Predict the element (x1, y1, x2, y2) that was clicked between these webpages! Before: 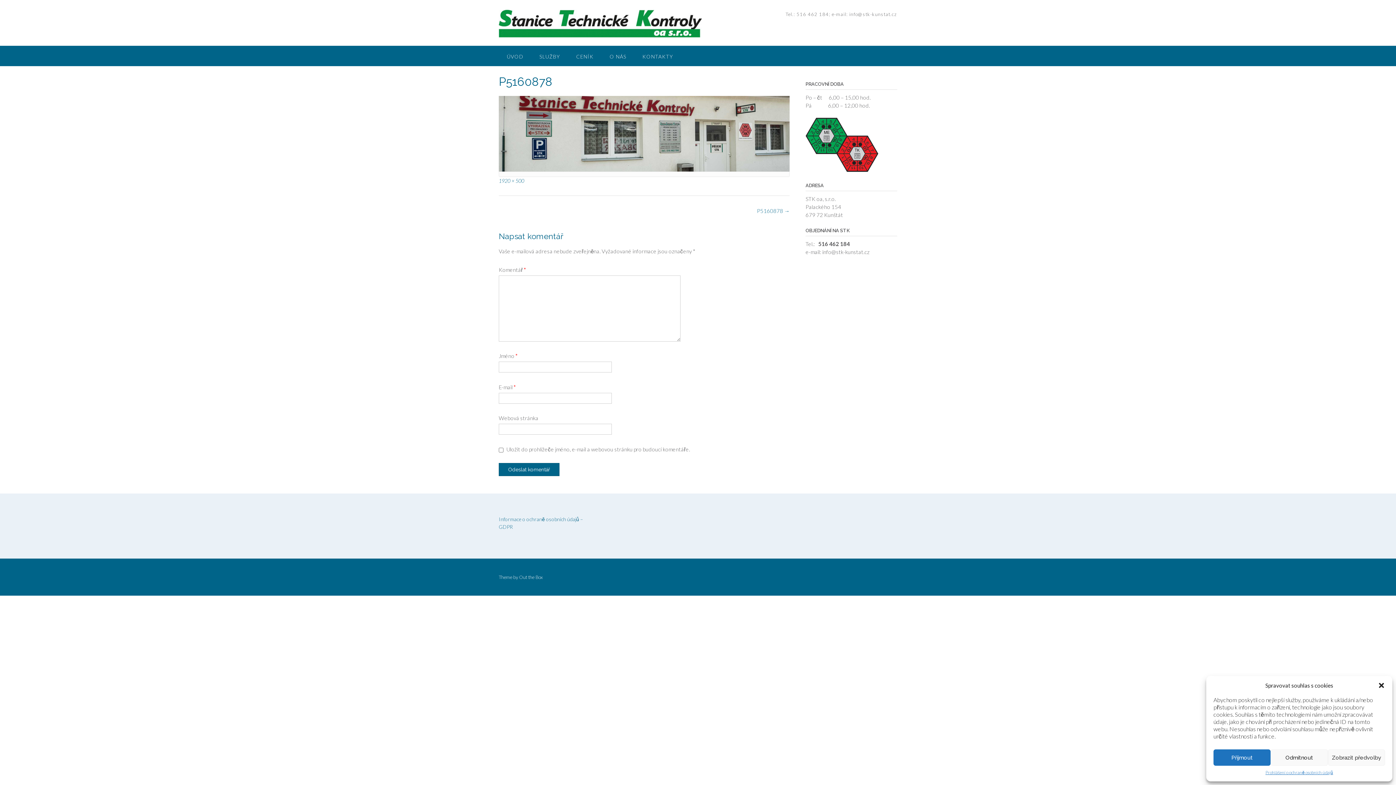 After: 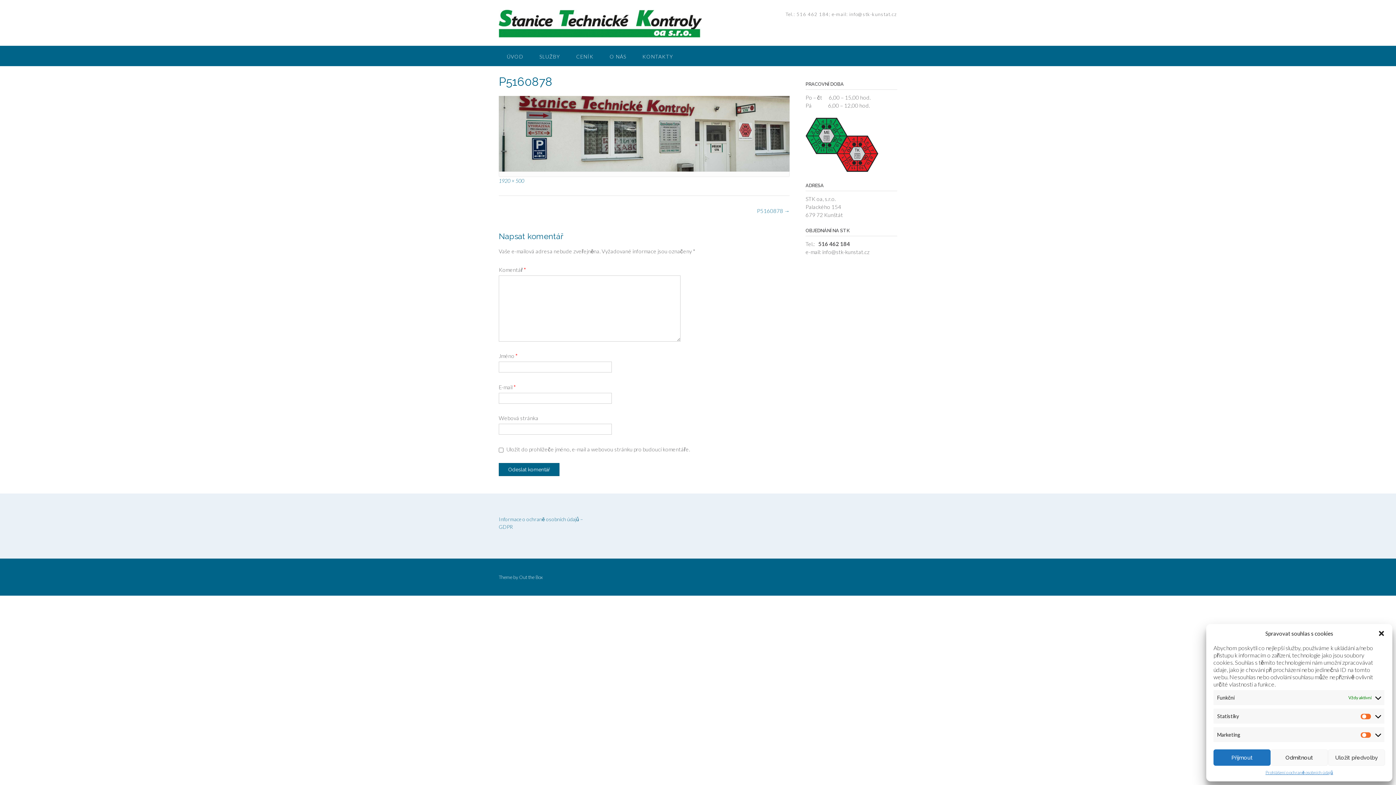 Action: label: Zobrazit předvolby bbox: (1328, 749, 1385, 766)